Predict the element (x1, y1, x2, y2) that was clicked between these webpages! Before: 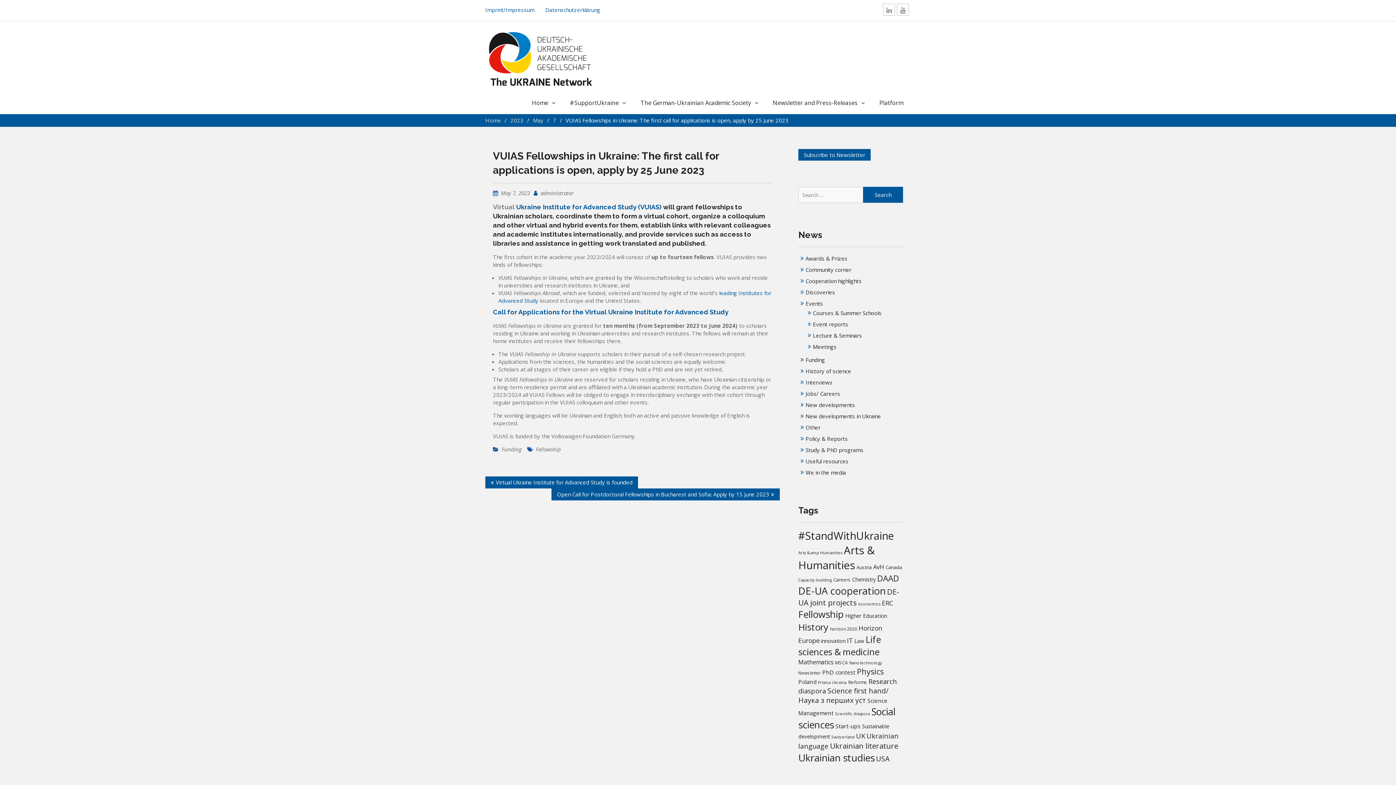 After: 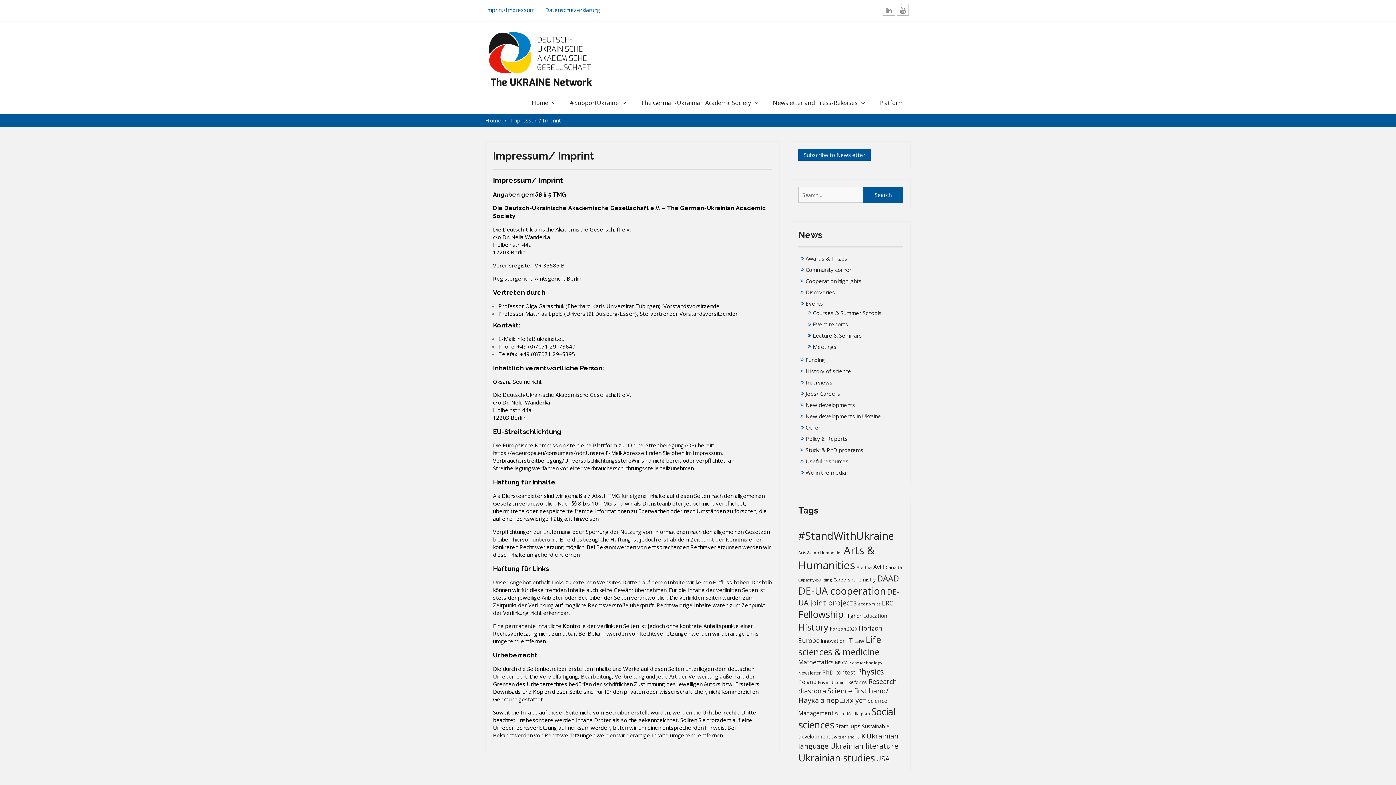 Action: label: Imprint/Impressum bbox: (485, 6, 534, 13)